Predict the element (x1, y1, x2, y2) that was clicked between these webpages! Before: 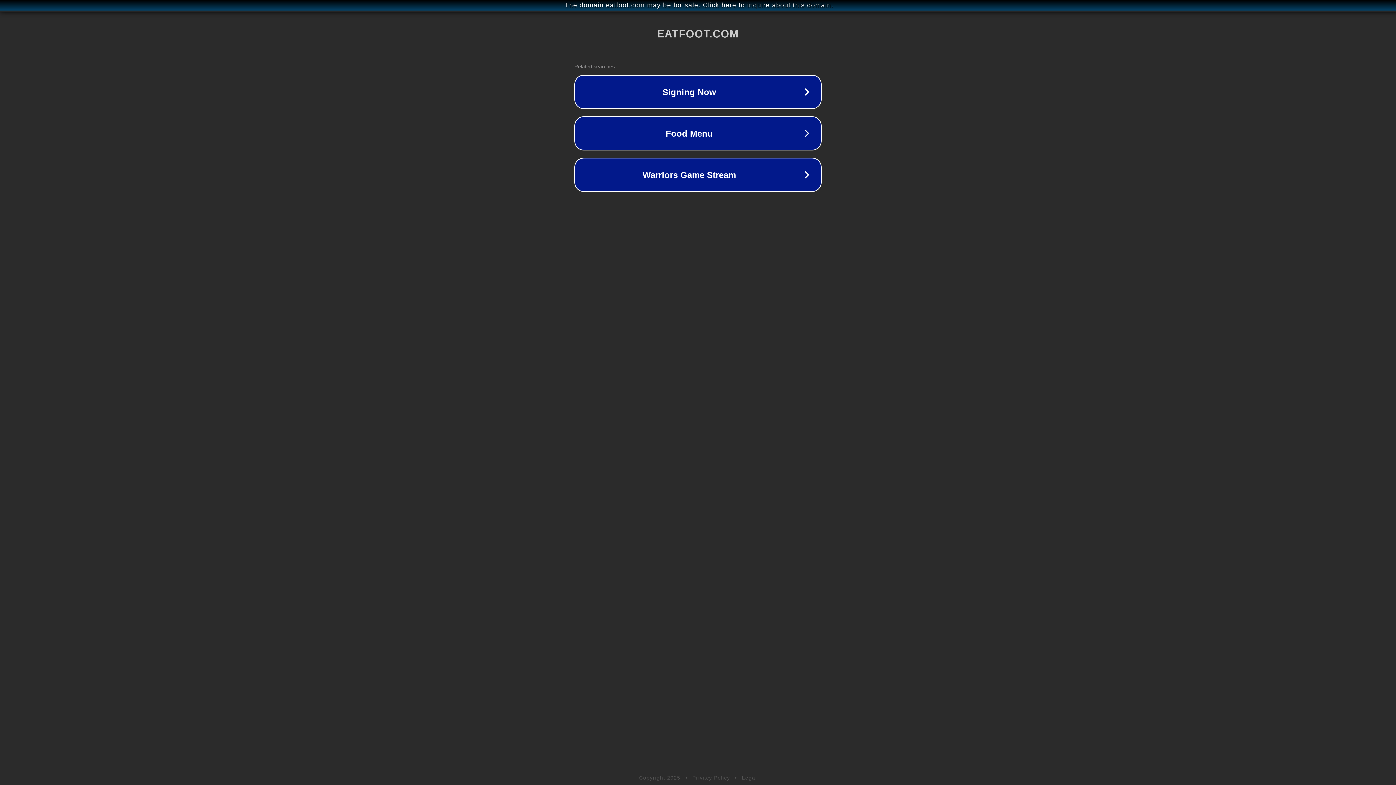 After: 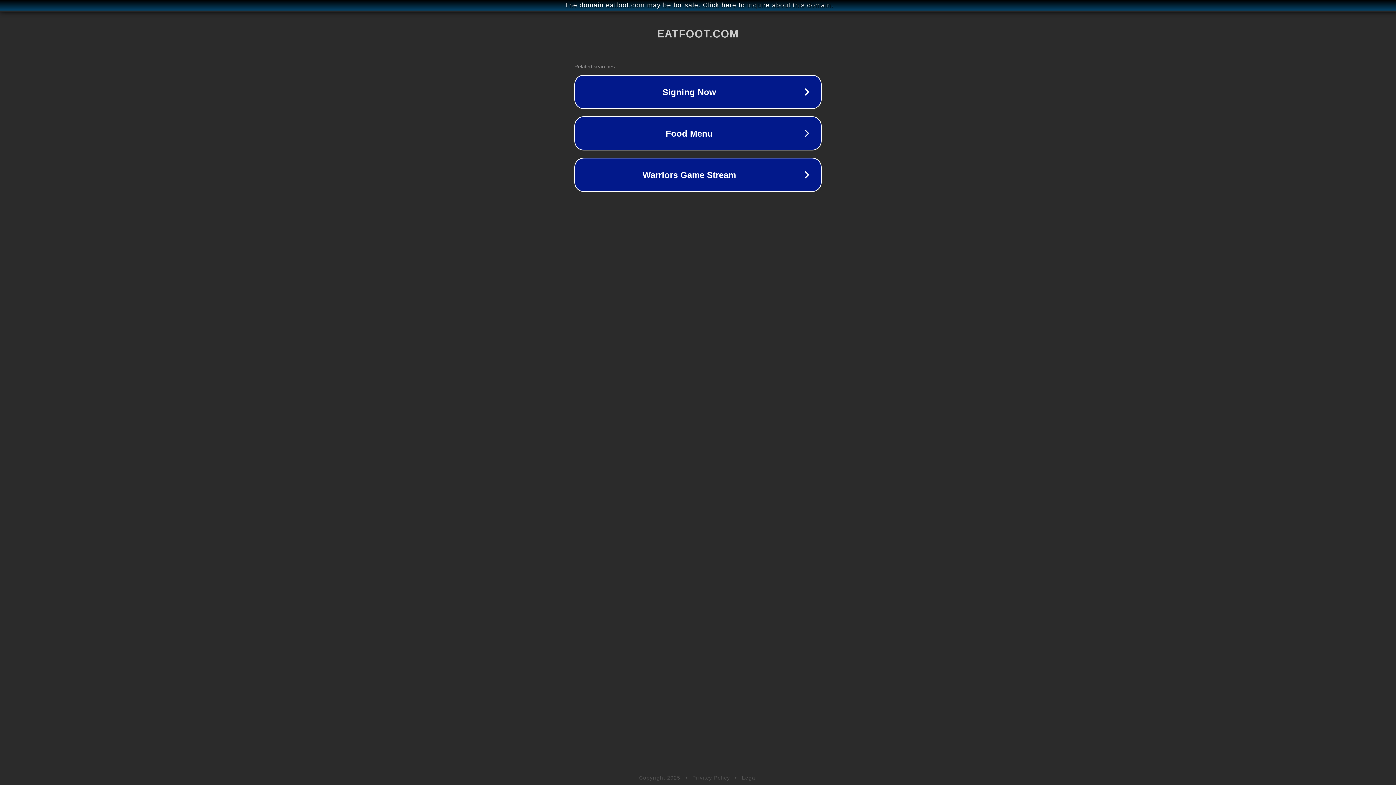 Action: bbox: (742, 775, 757, 781) label: Legal